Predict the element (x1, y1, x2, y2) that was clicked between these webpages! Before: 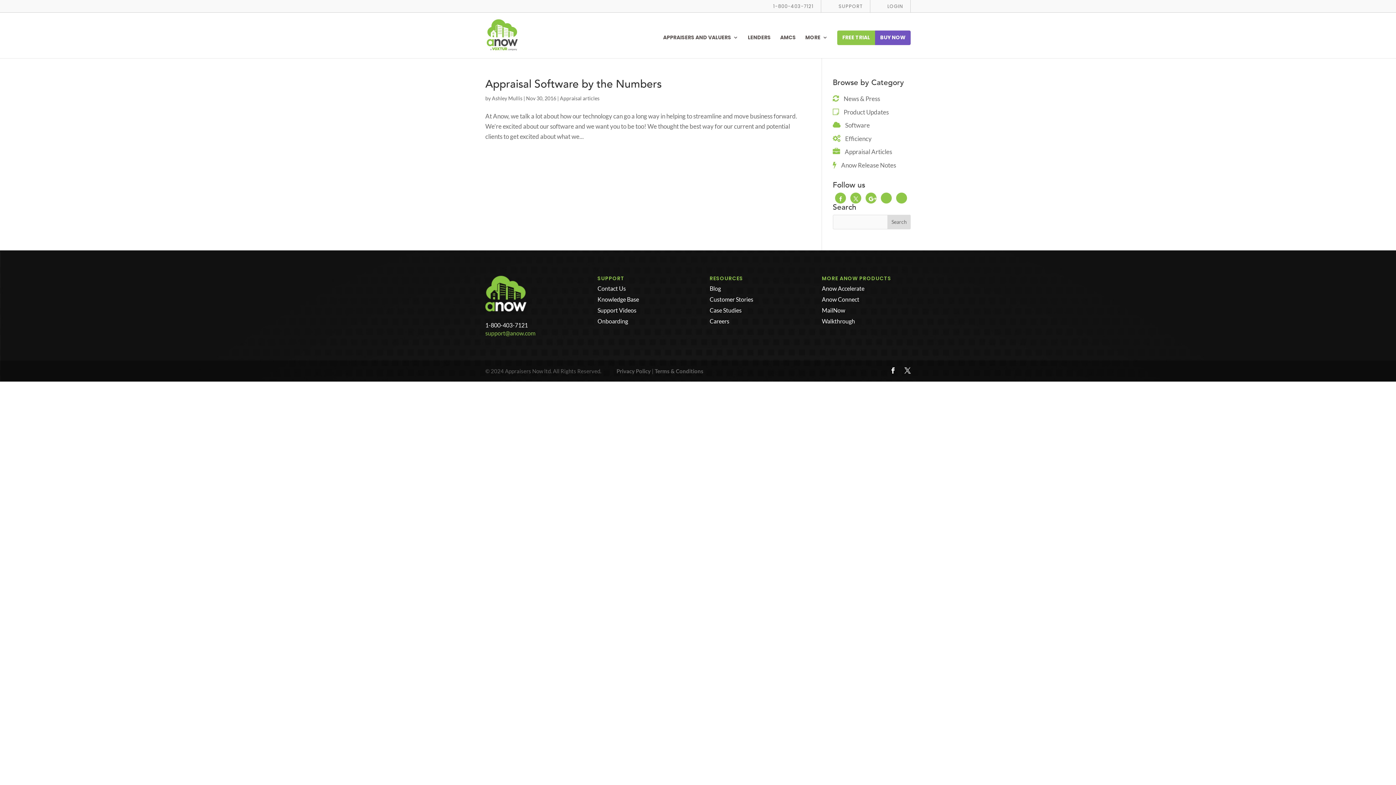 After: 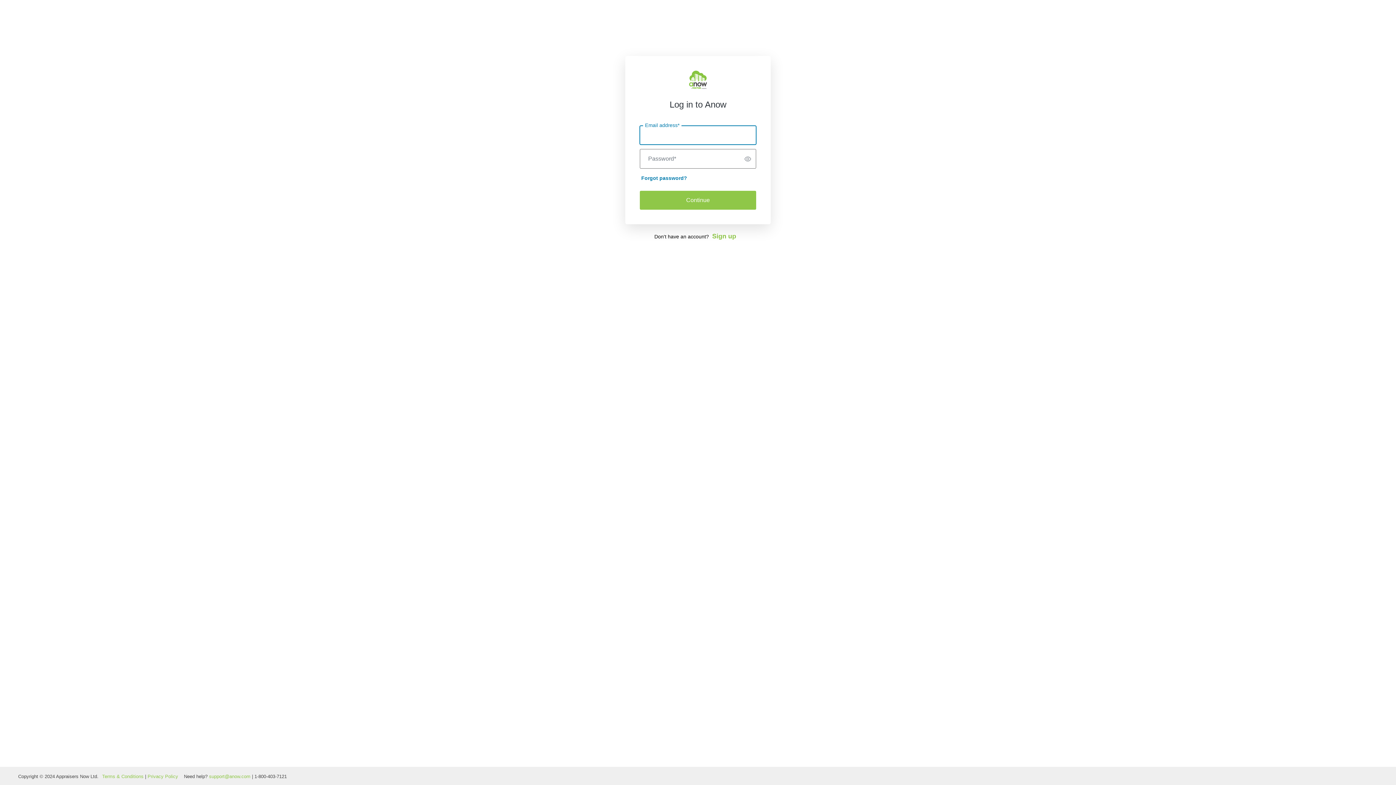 Action: bbox: (879, 1, 903, 12) label: ~ LOGIN